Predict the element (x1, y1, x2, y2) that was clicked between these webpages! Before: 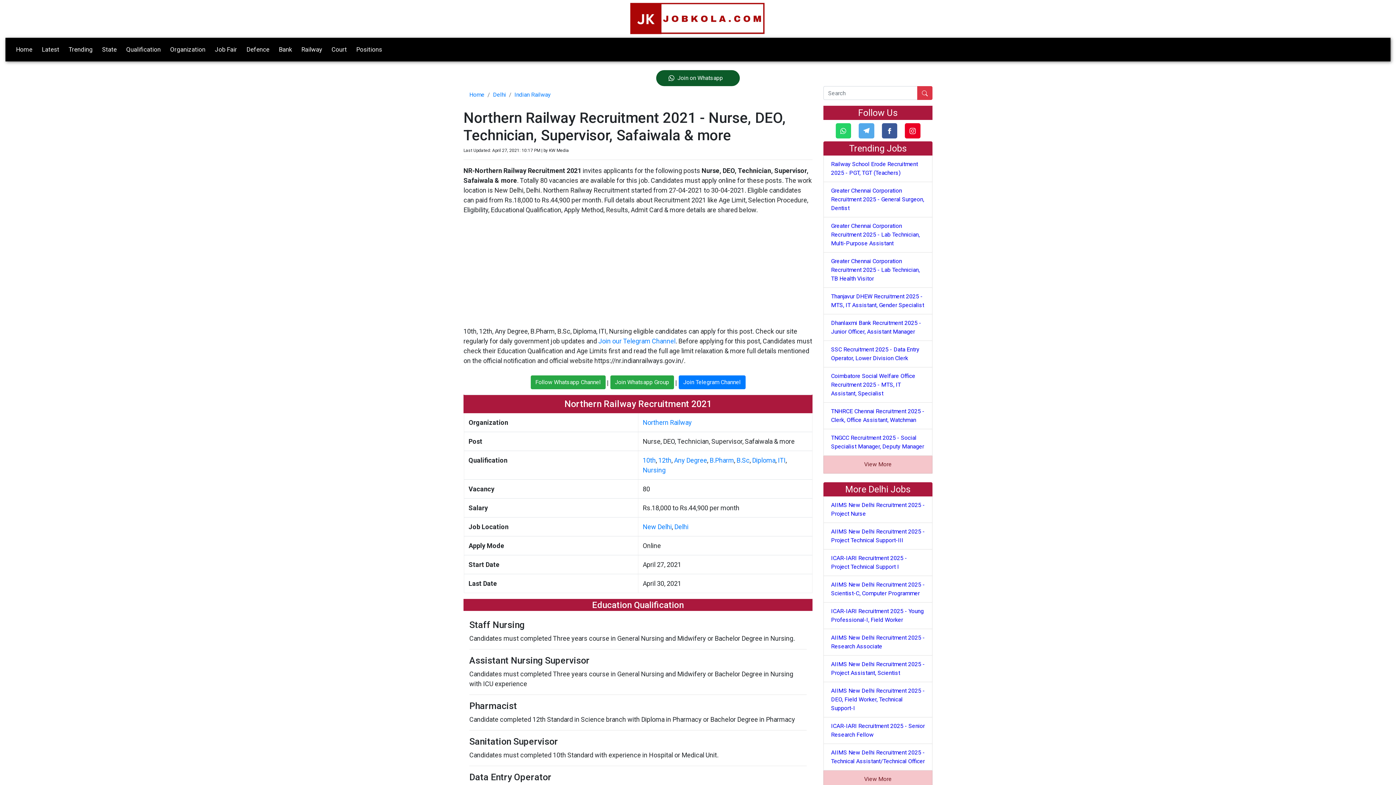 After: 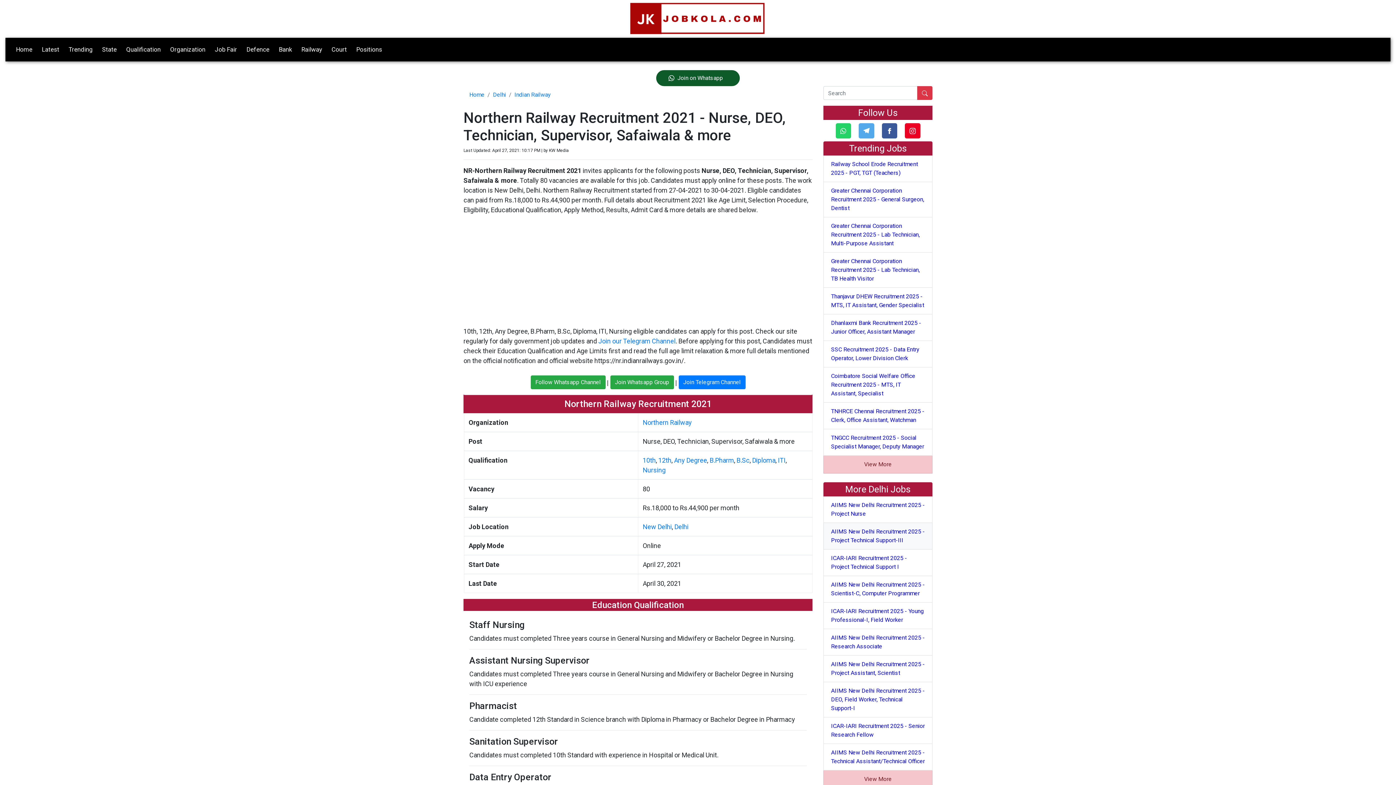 Action: bbox: (823, 523, 932, 549) label: AIIMS New Delhi Recruitment 2025 - Project Technical Support-III